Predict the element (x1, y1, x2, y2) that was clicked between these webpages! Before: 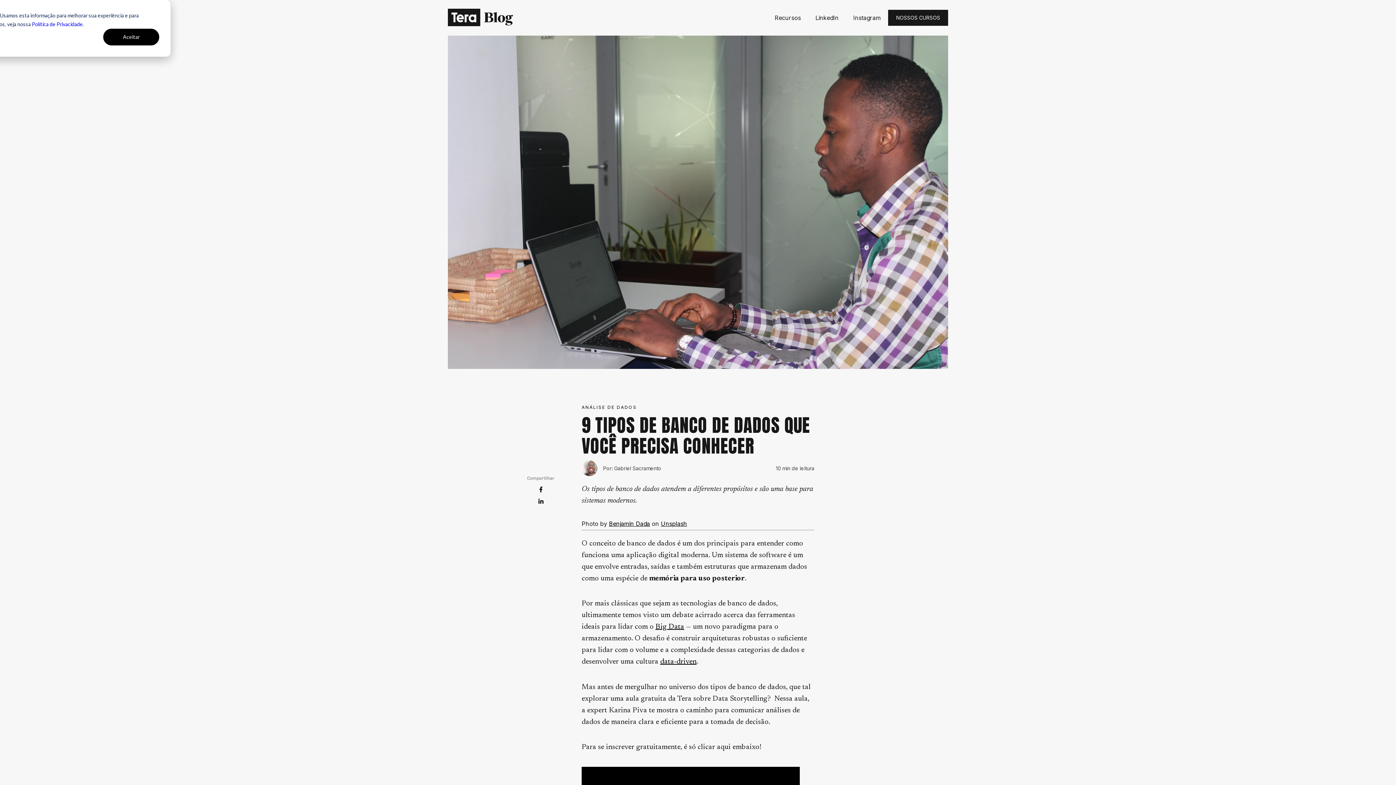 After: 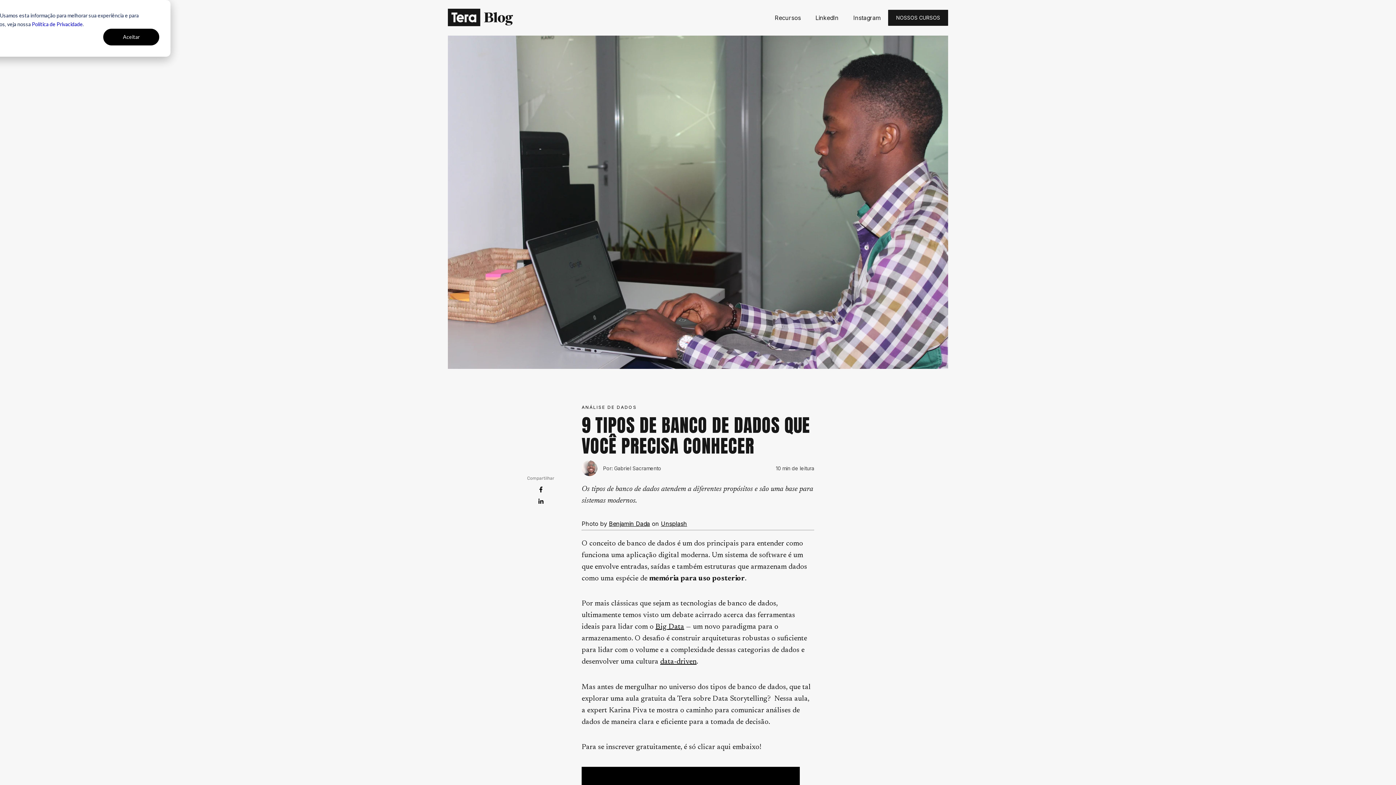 Action: bbox: (660, 658, 696, 665) label: data-driven